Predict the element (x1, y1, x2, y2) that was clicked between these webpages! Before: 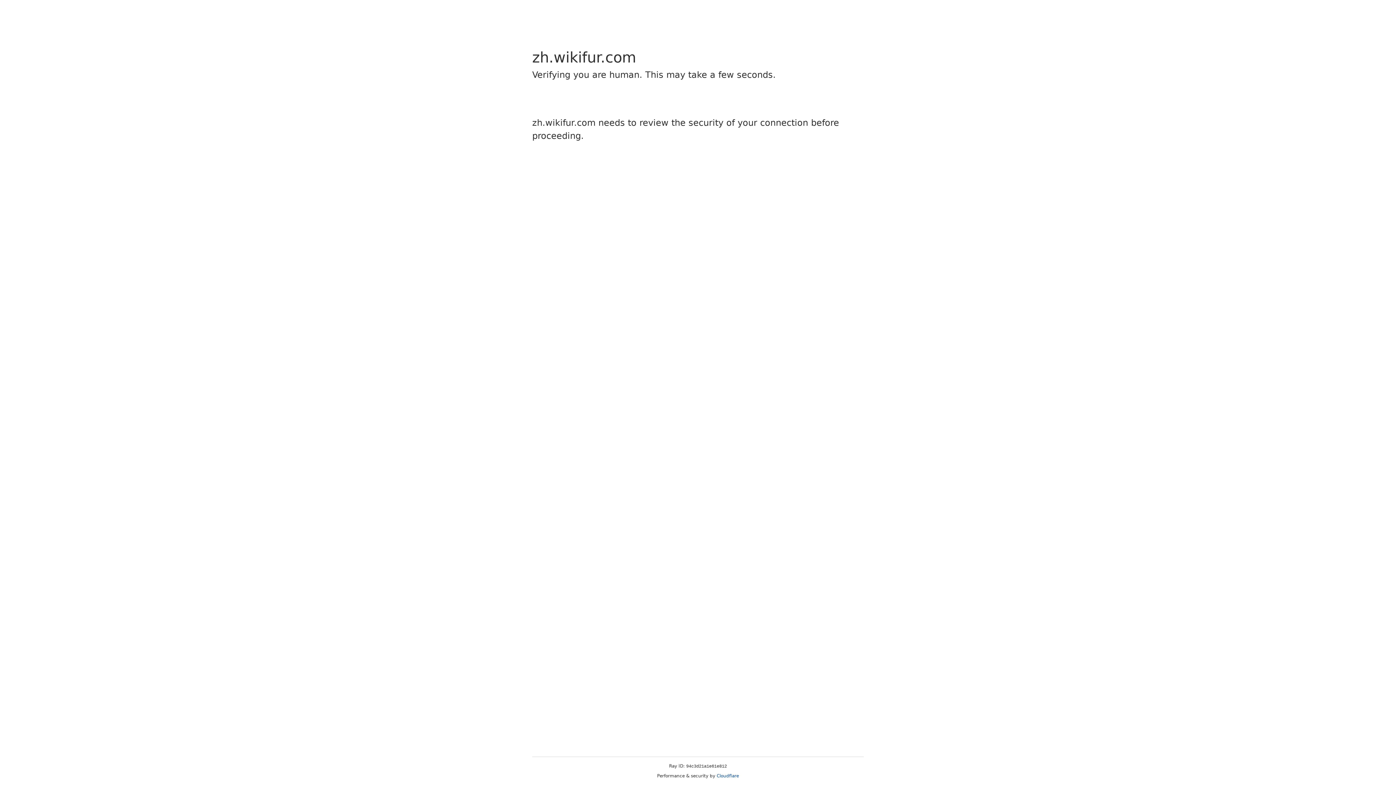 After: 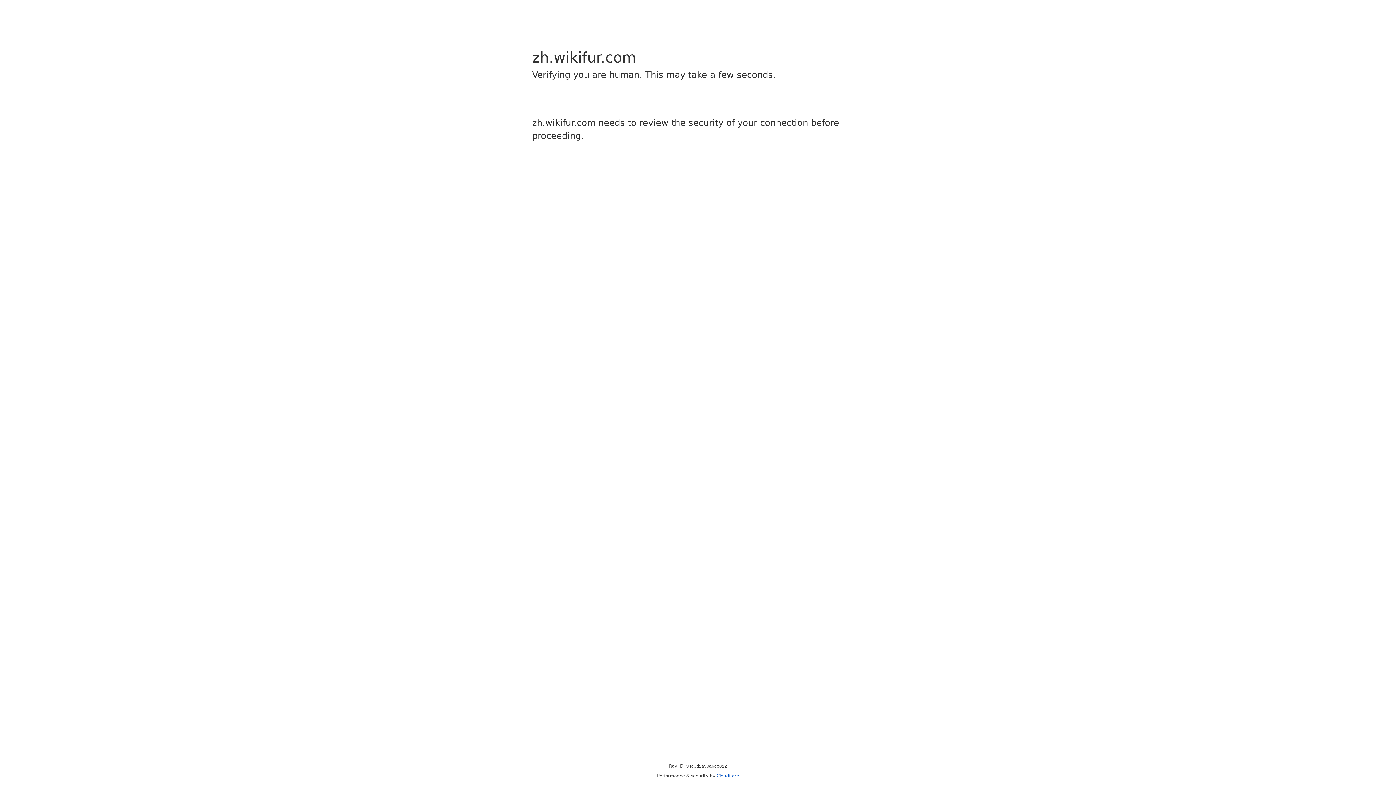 Action: bbox: (716, 773, 739, 778) label: Cloudflare